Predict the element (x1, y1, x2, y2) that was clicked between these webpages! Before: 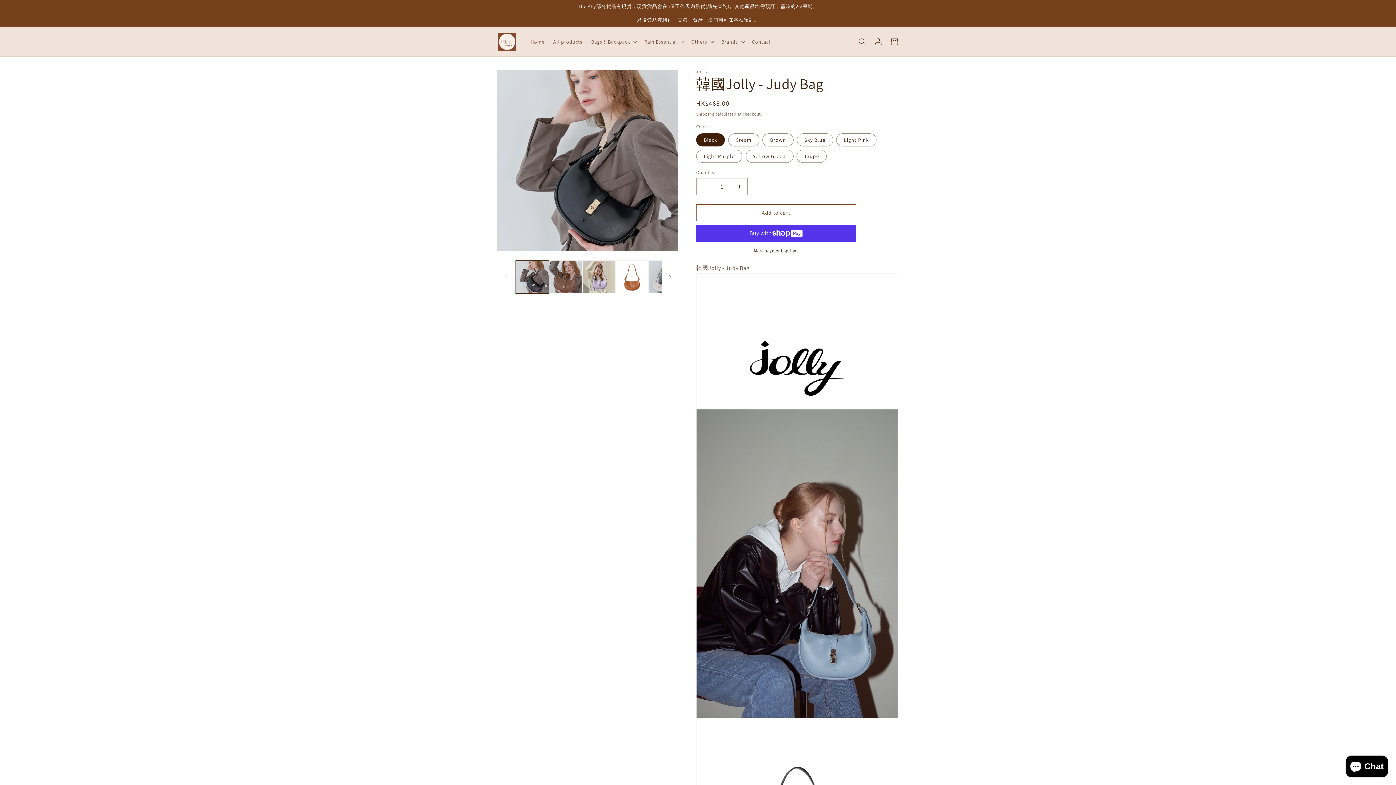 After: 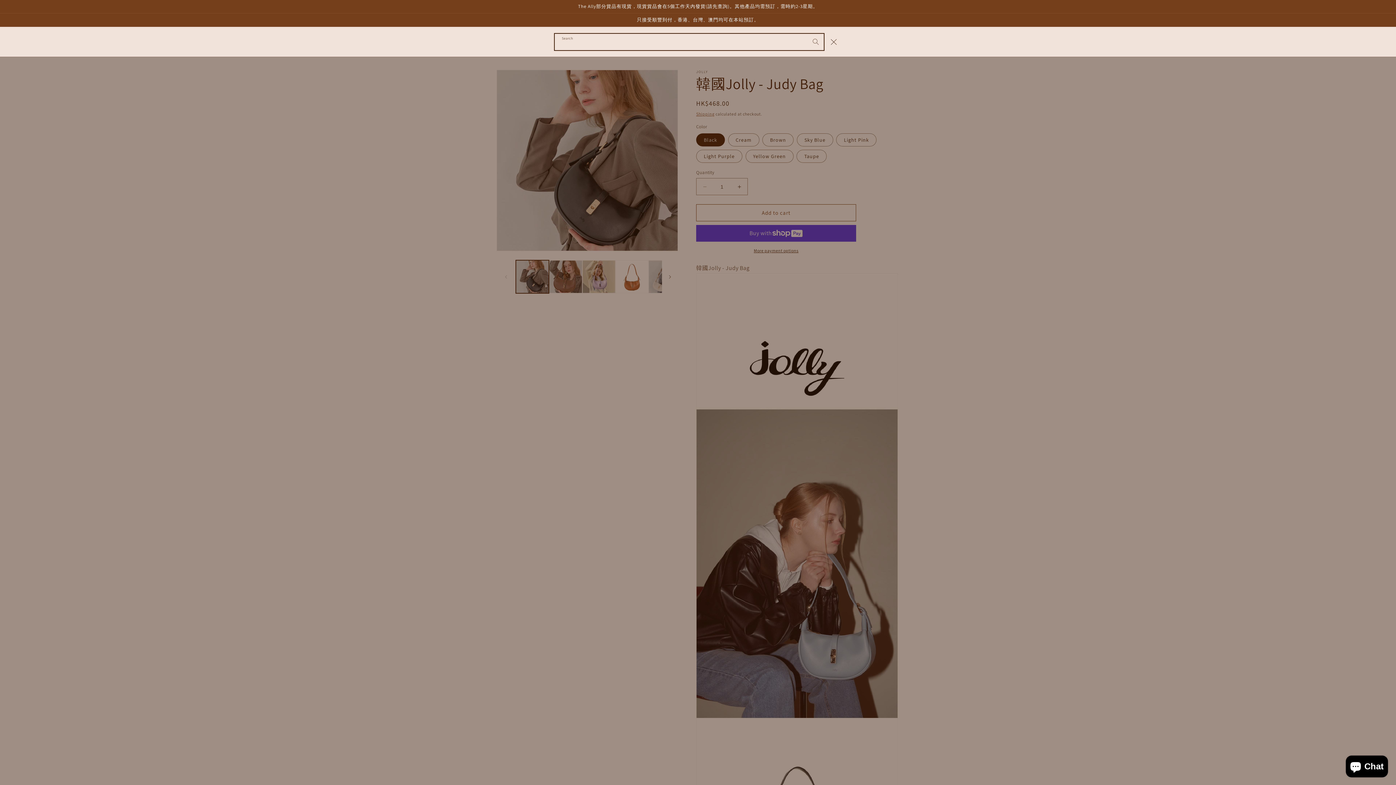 Action: label: Search bbox: (854, 33, 870, 49)